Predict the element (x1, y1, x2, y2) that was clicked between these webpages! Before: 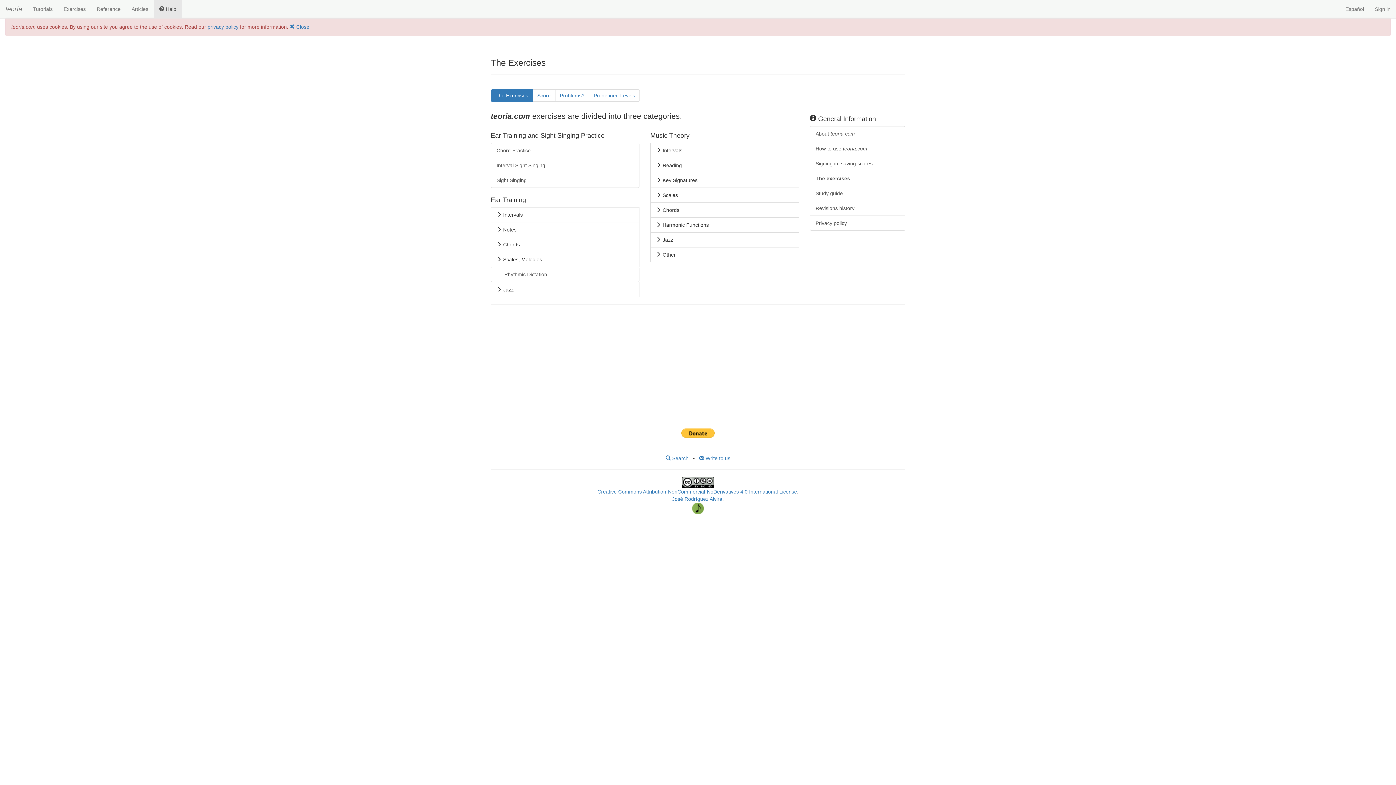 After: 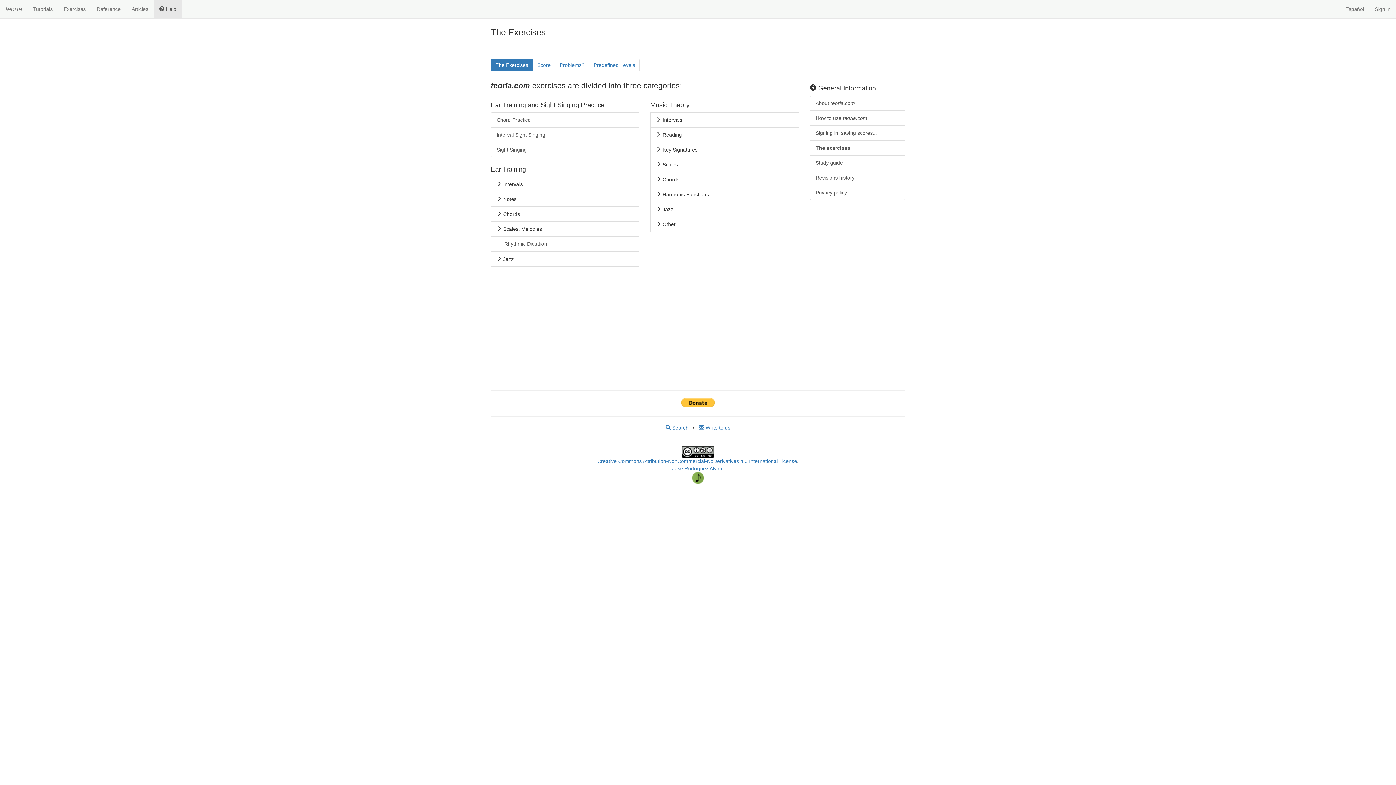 Action: bbox: (289, 24, 309, 29) label:  Close